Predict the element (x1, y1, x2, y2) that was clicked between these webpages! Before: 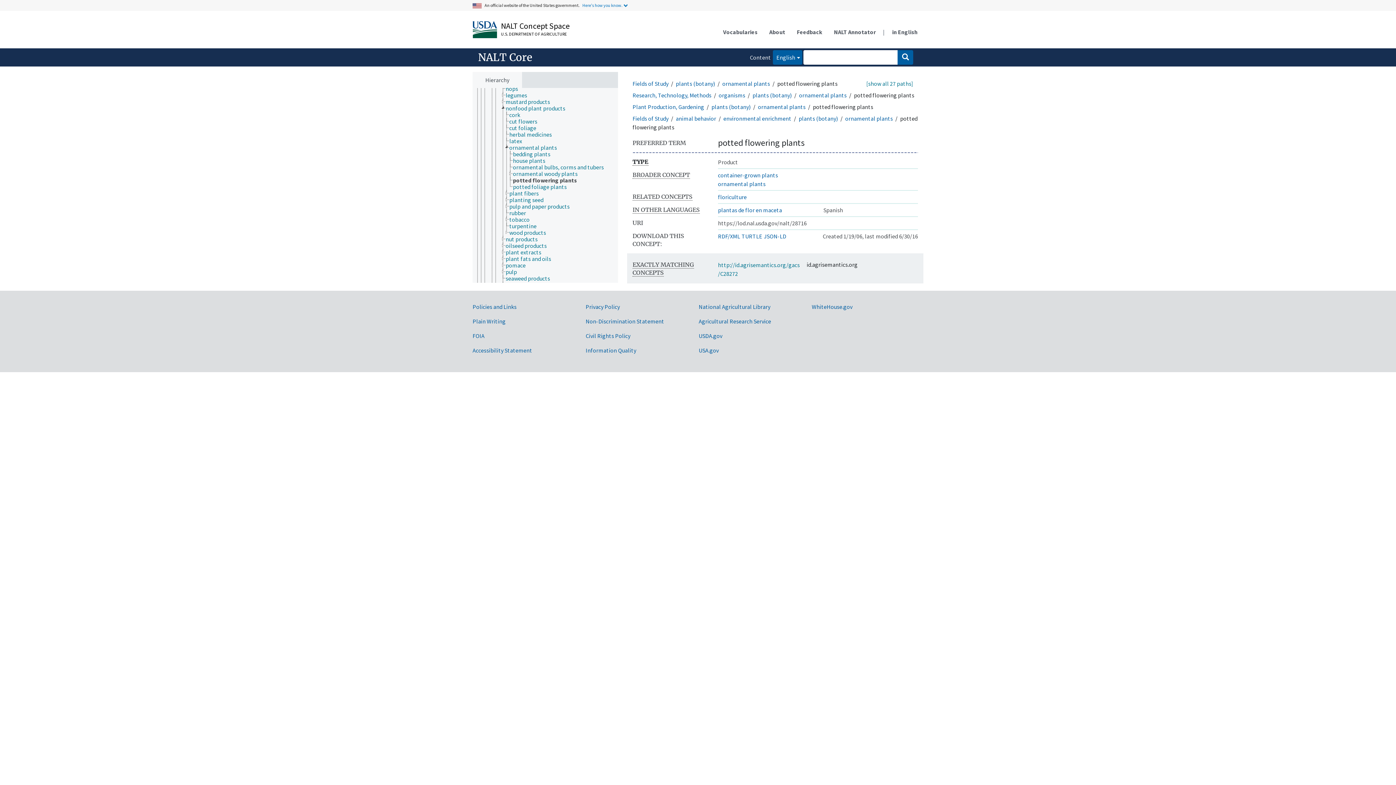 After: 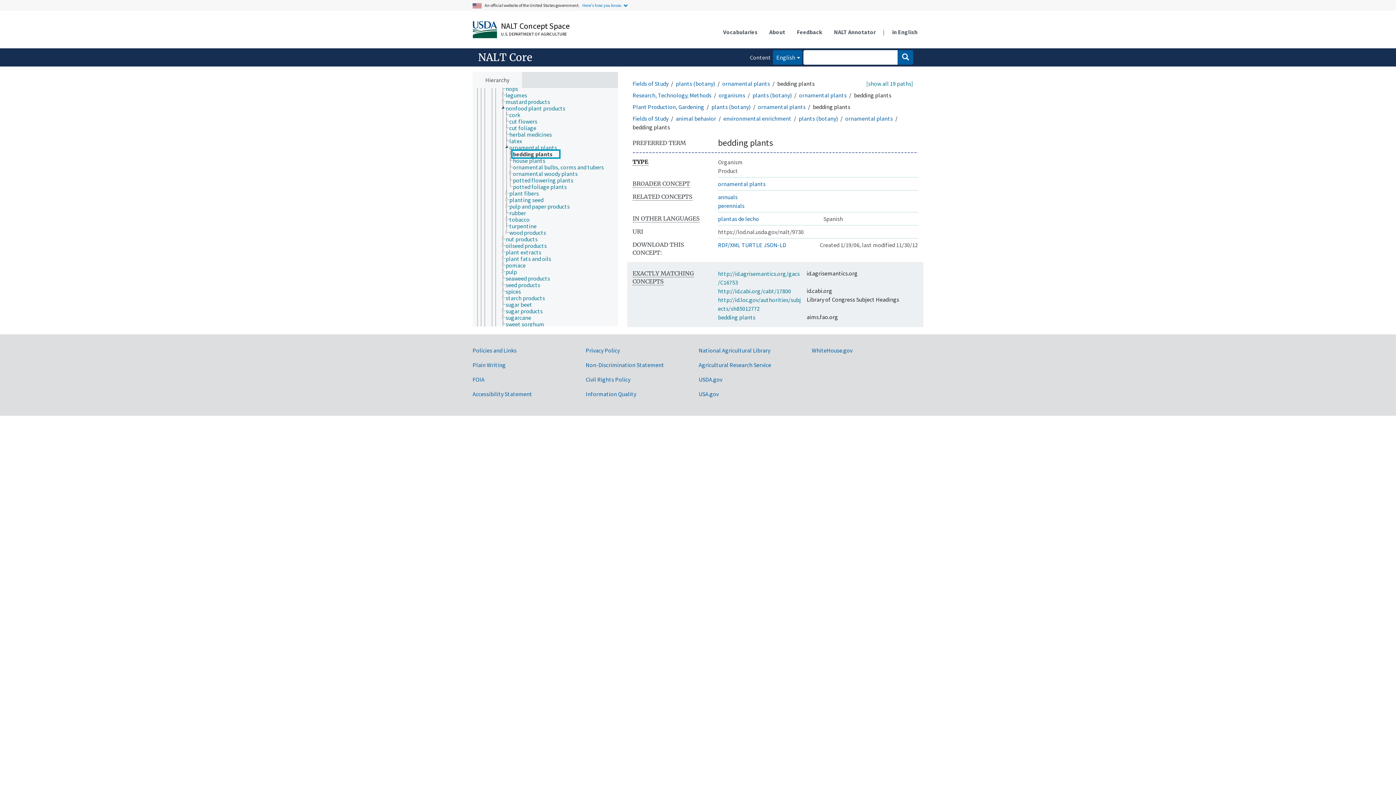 Action: bbox: (512, 150, 557, 157) label: bedding plants